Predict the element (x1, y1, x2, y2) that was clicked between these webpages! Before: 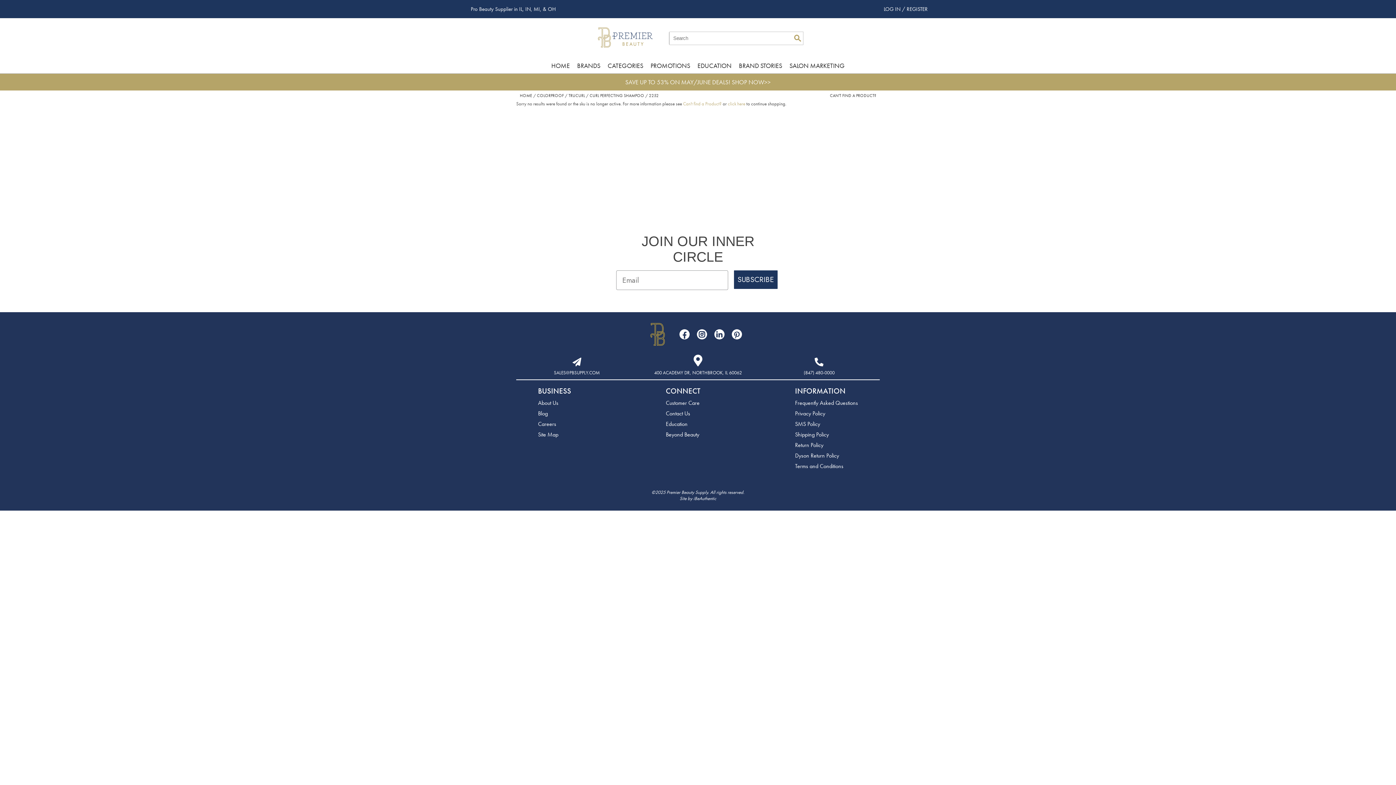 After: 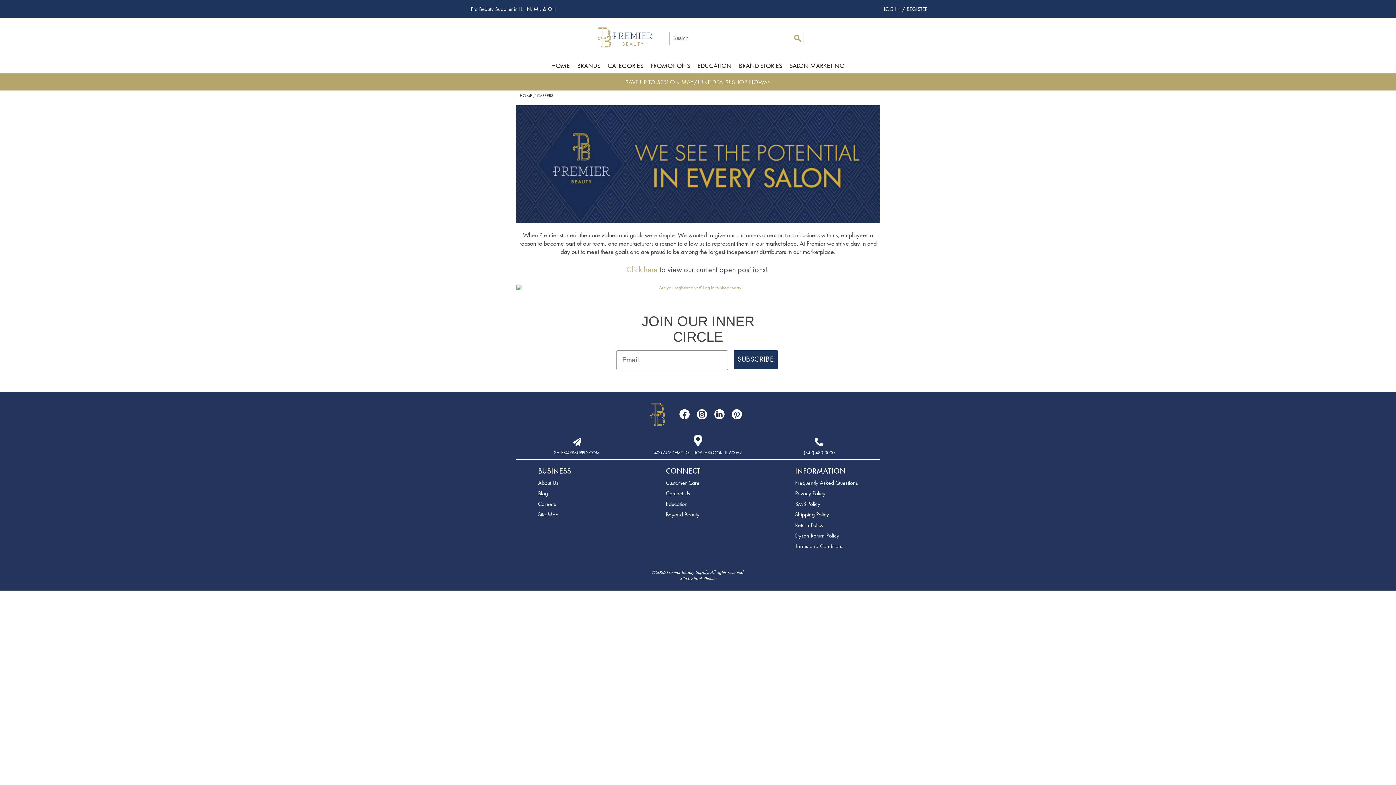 Action: label: Careers bbox: (538, 420, 556, 427)